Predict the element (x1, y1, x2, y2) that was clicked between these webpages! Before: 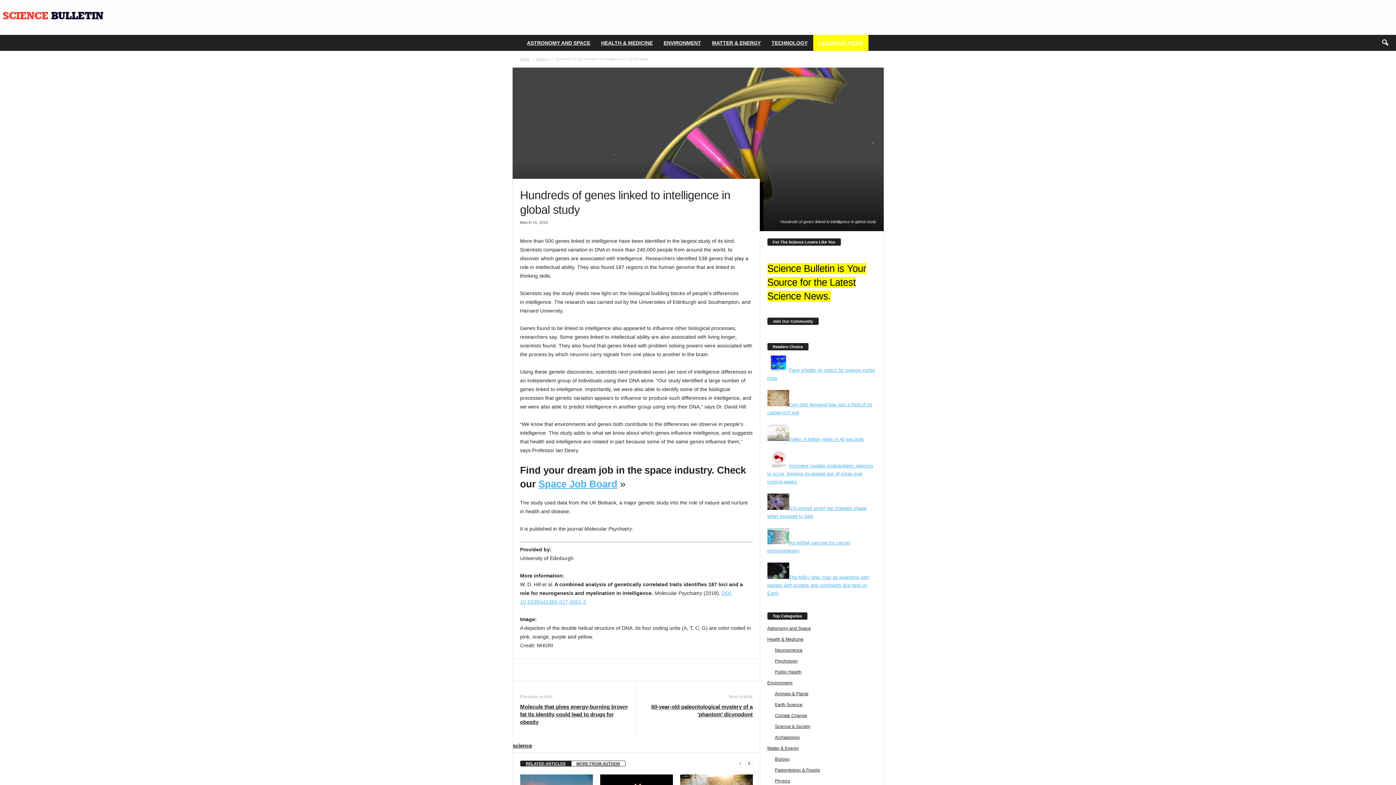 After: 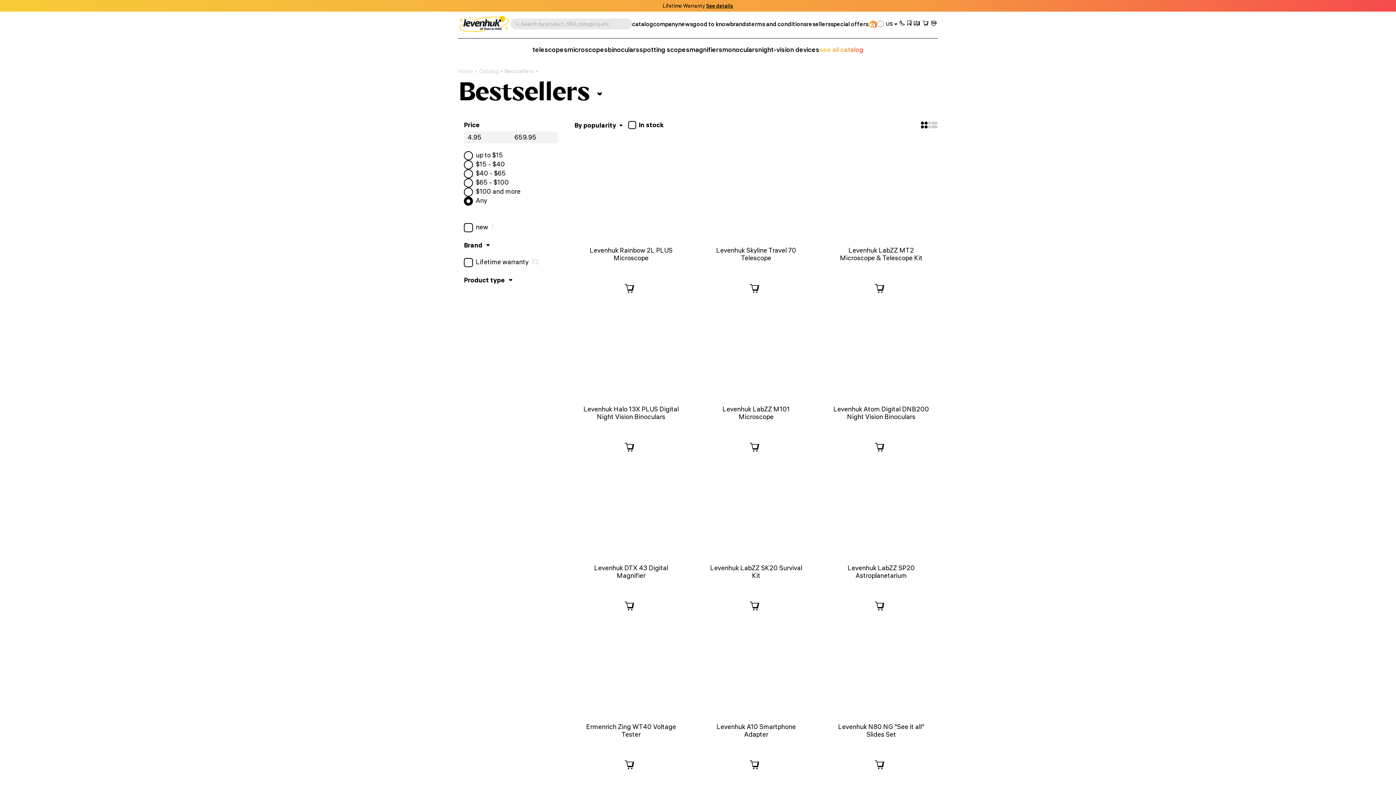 Action: label: LEVENHUK PICKS bbox: (813, 34, 868, 50)